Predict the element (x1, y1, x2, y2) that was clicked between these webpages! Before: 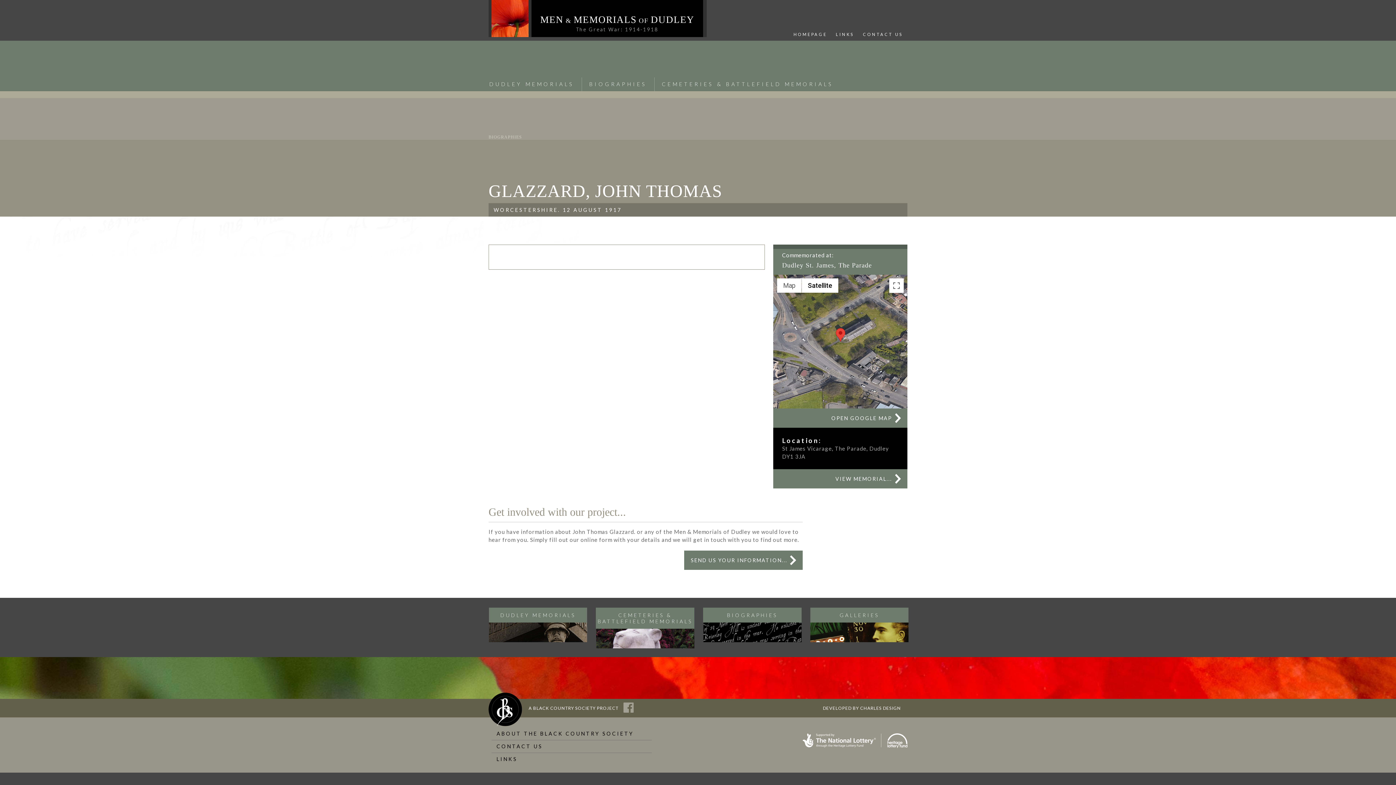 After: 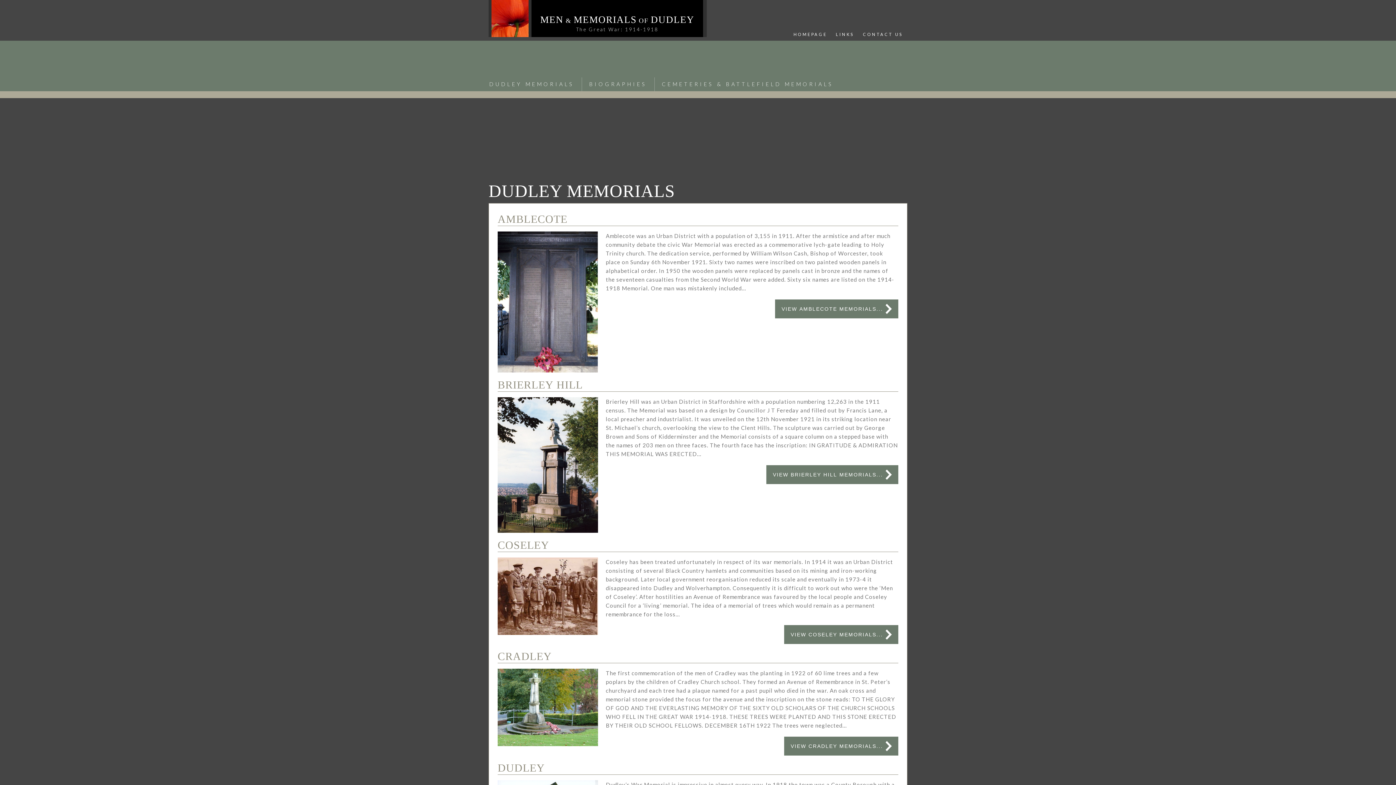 Action: bbox: (488, 607, 587, 642) label: DUDLEY MEMORIALS